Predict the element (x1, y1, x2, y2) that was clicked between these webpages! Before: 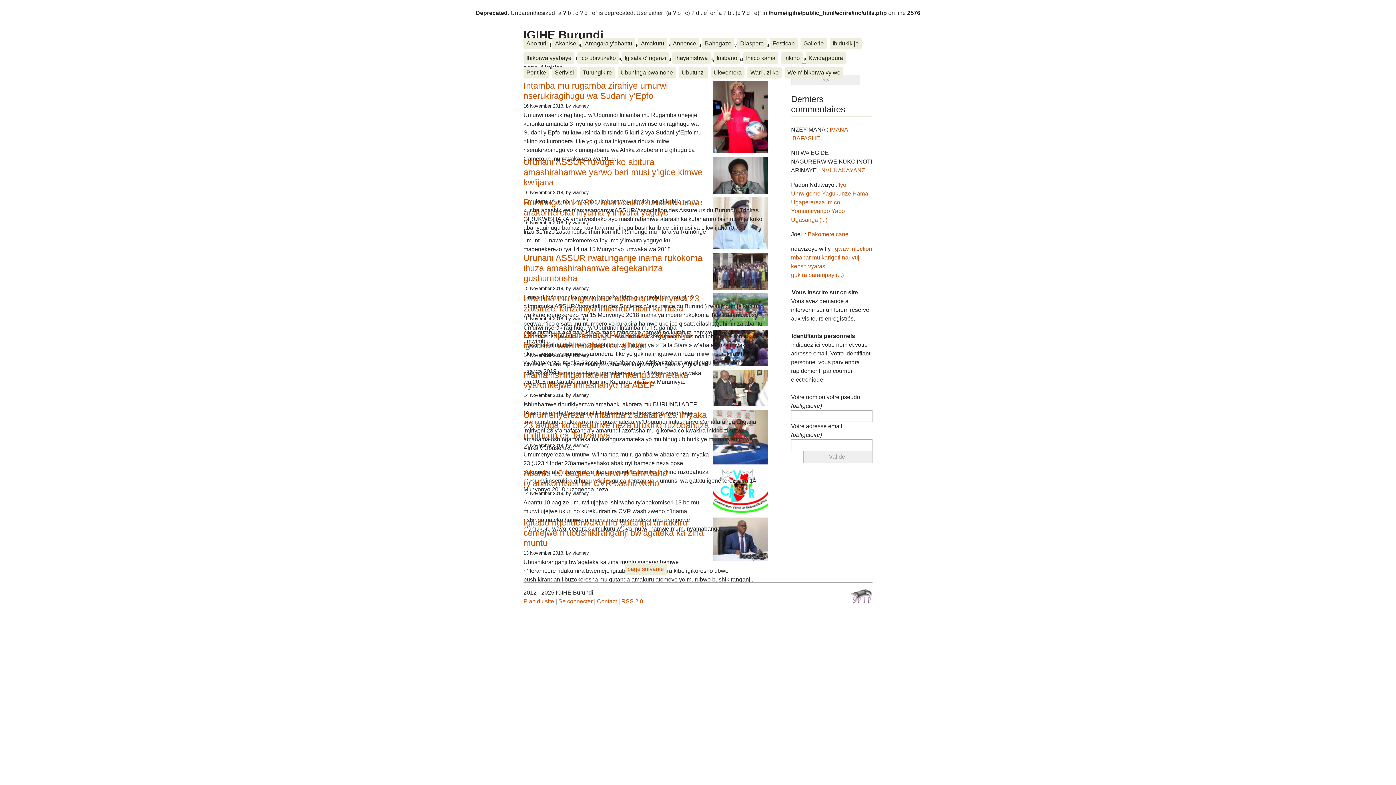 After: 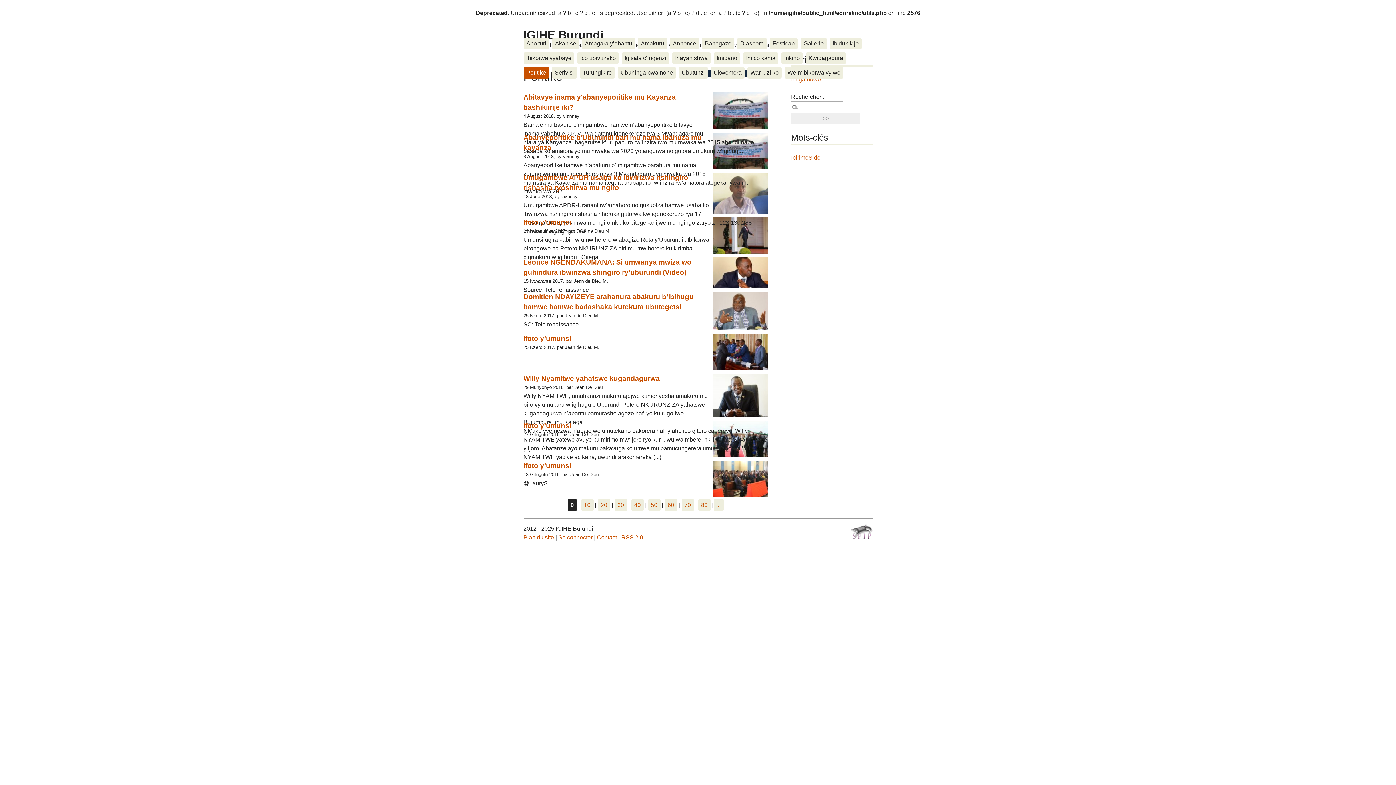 Action: bbox: (523, 66, 549, 78) label: Poritike